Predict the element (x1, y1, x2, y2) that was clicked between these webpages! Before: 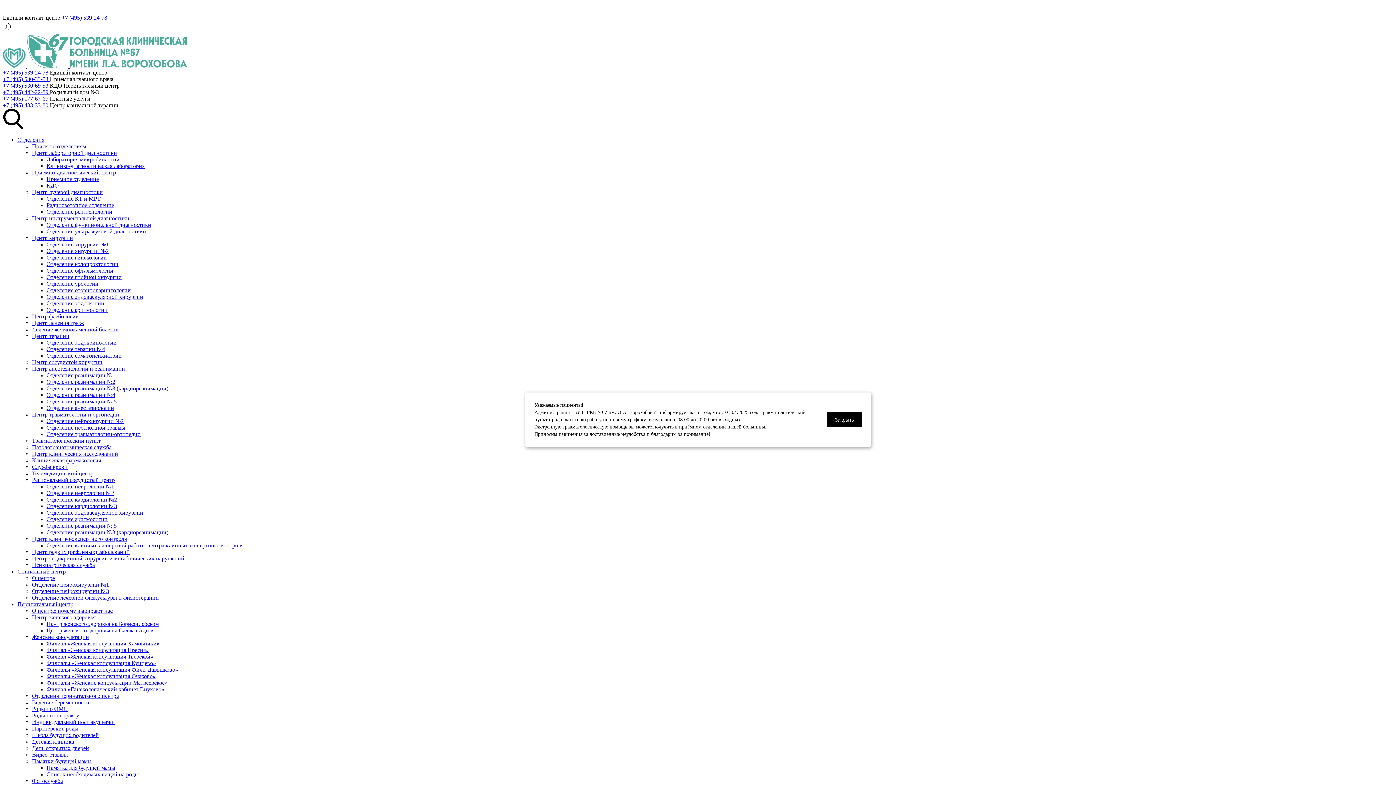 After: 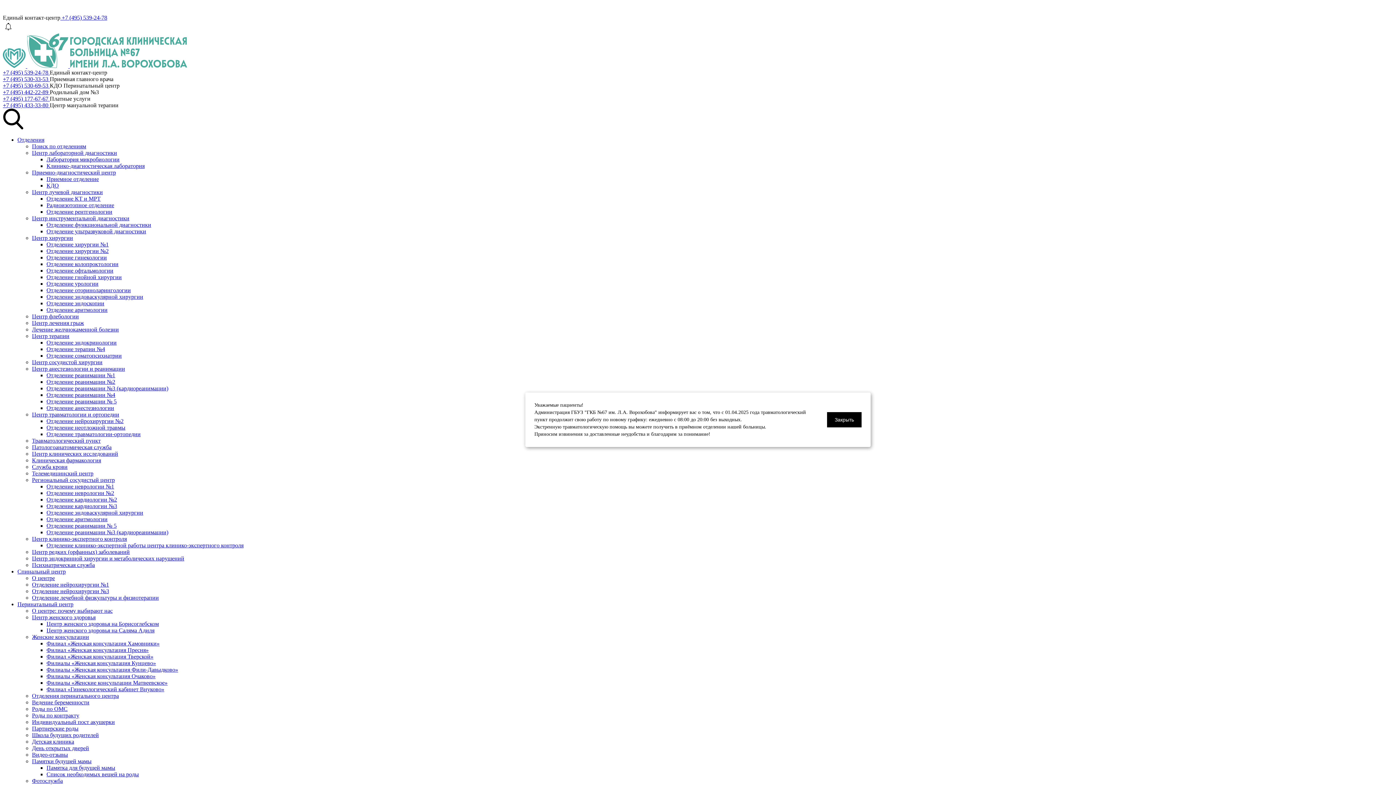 Action: label: Перинатальный центр bbox: (17, 601, 73, 607)